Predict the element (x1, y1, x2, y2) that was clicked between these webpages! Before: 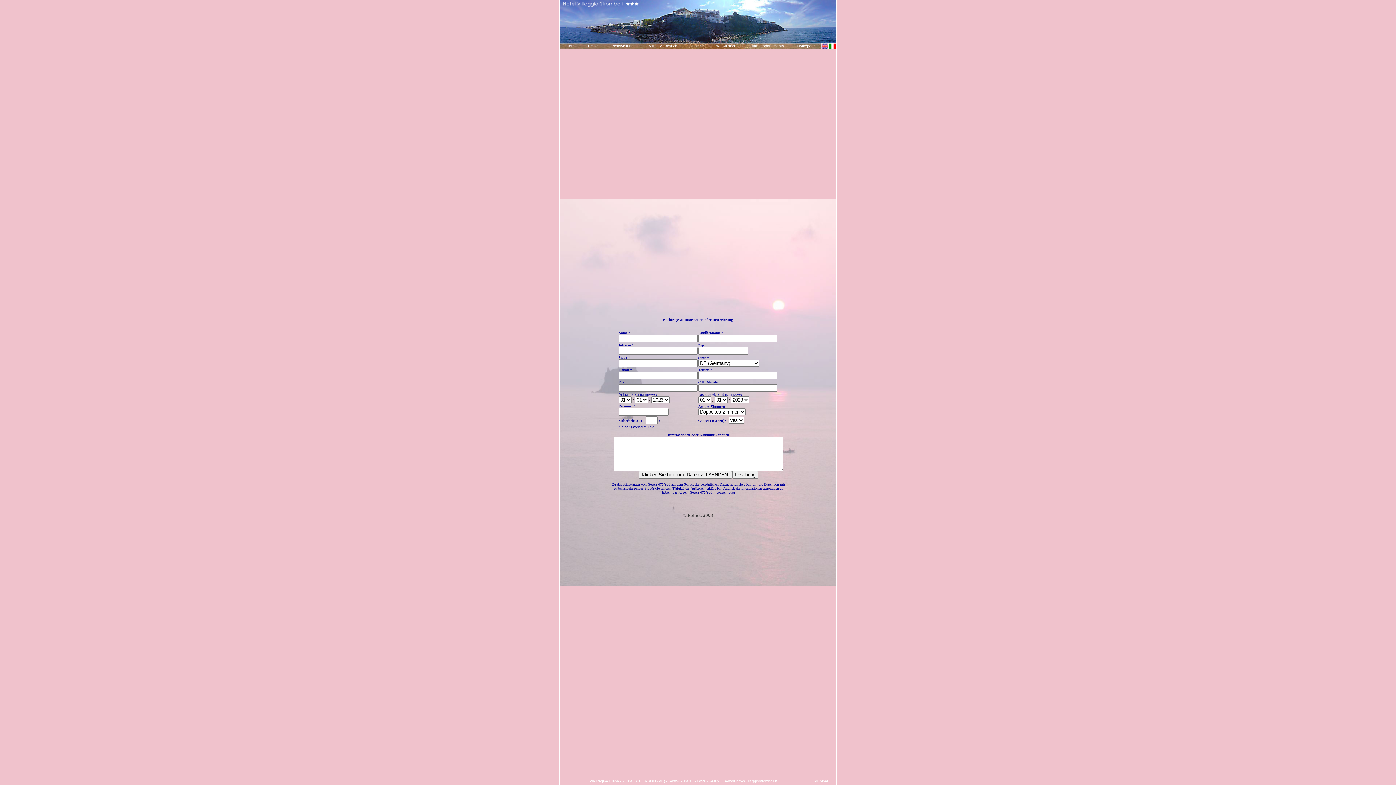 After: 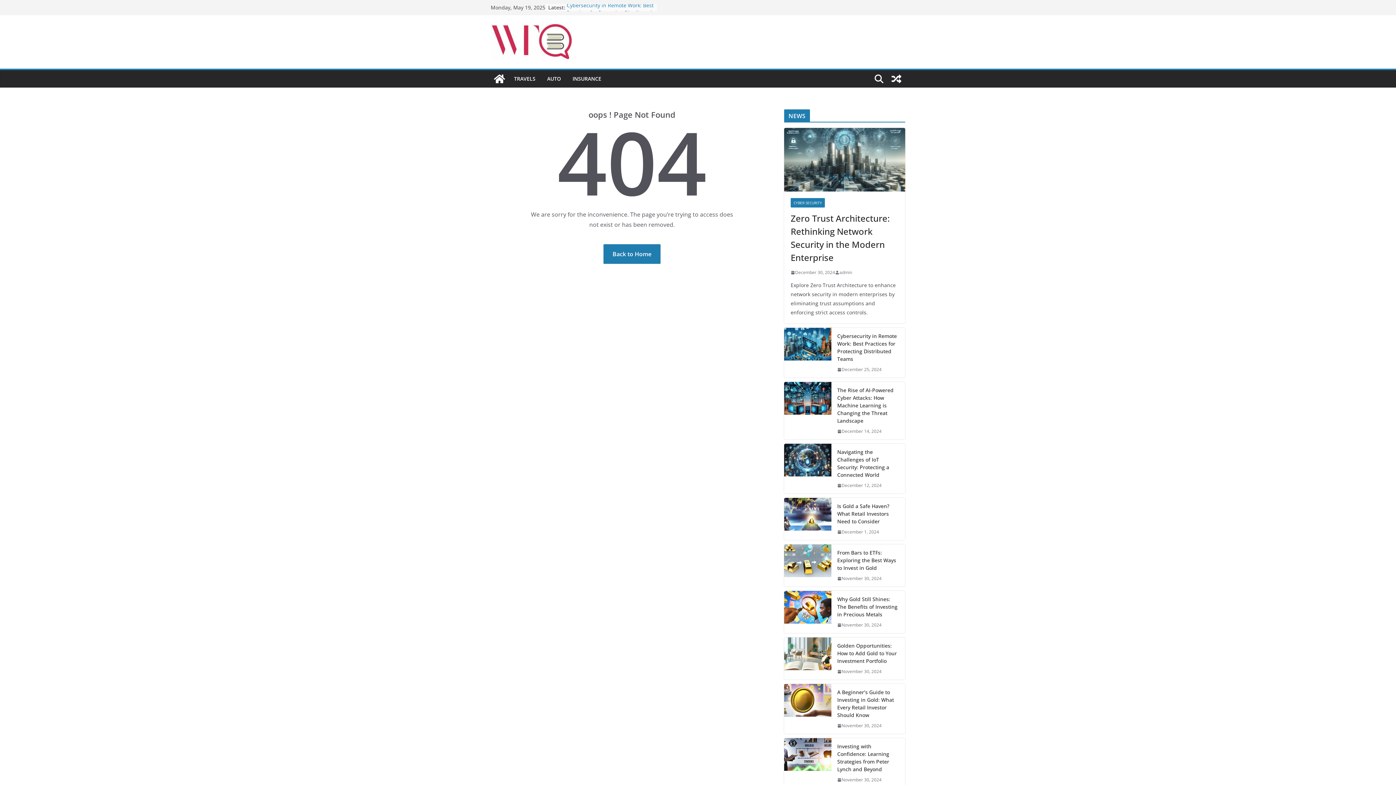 Action: bbox: (698, 330, 720, 334) label: Familienname